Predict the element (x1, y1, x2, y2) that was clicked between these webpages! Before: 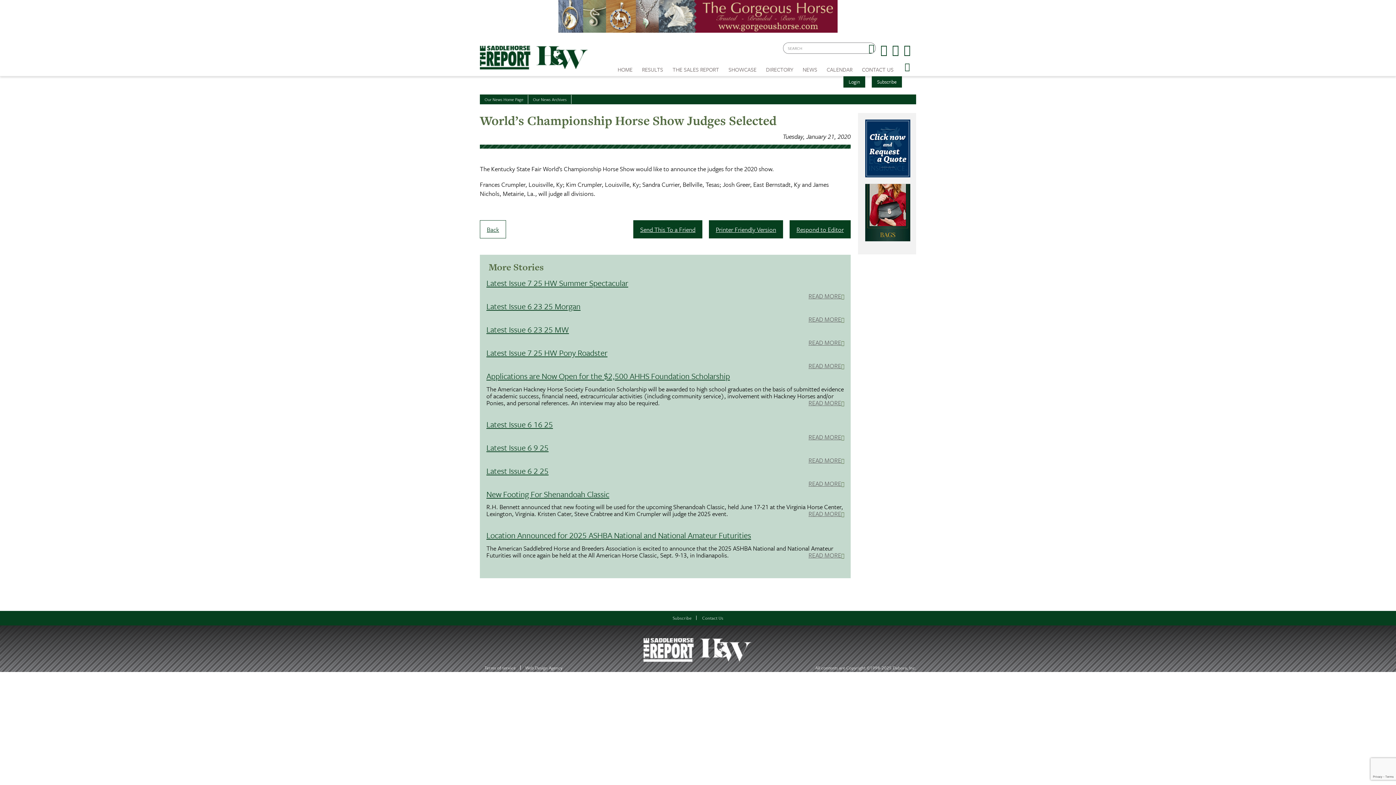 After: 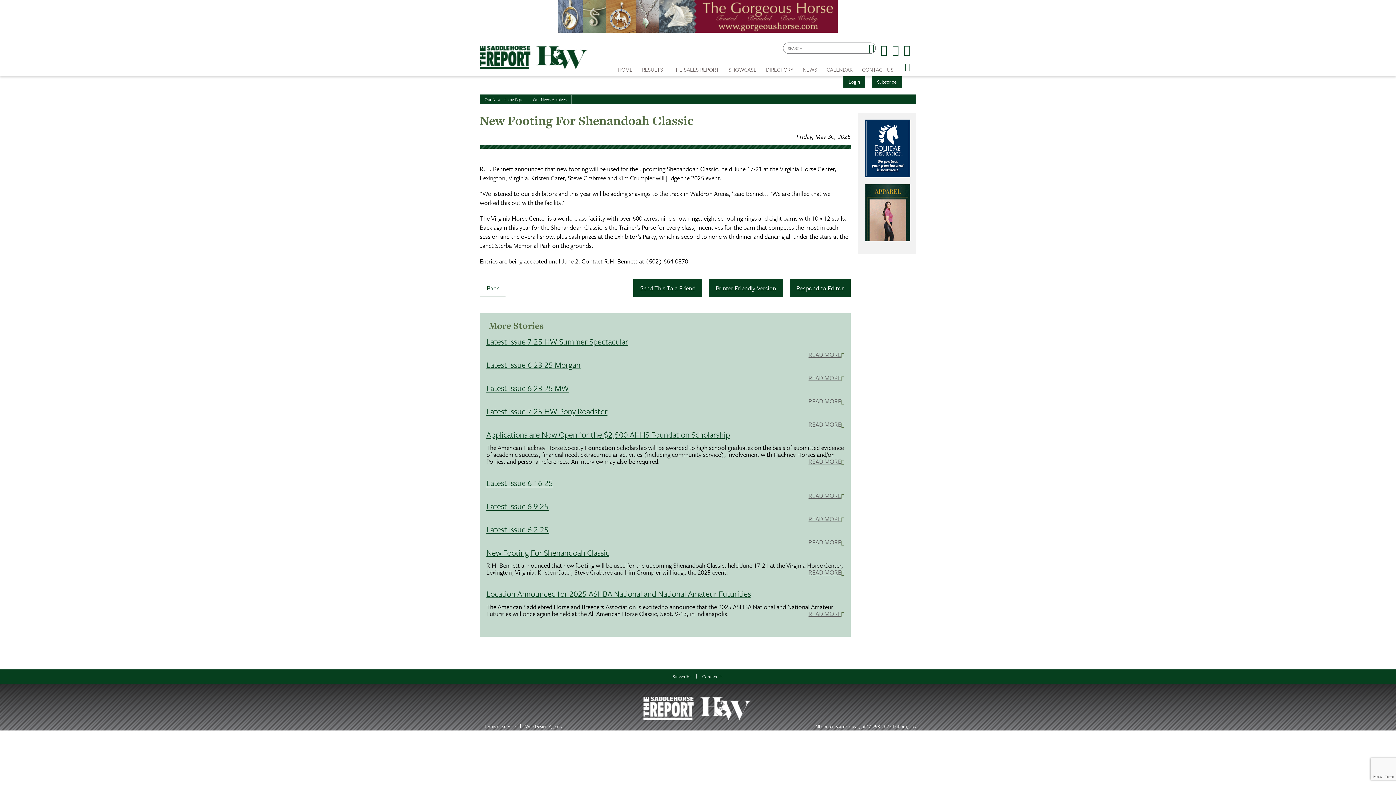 Action: bbox: (808, 510, 844, 518) label: READ MORE